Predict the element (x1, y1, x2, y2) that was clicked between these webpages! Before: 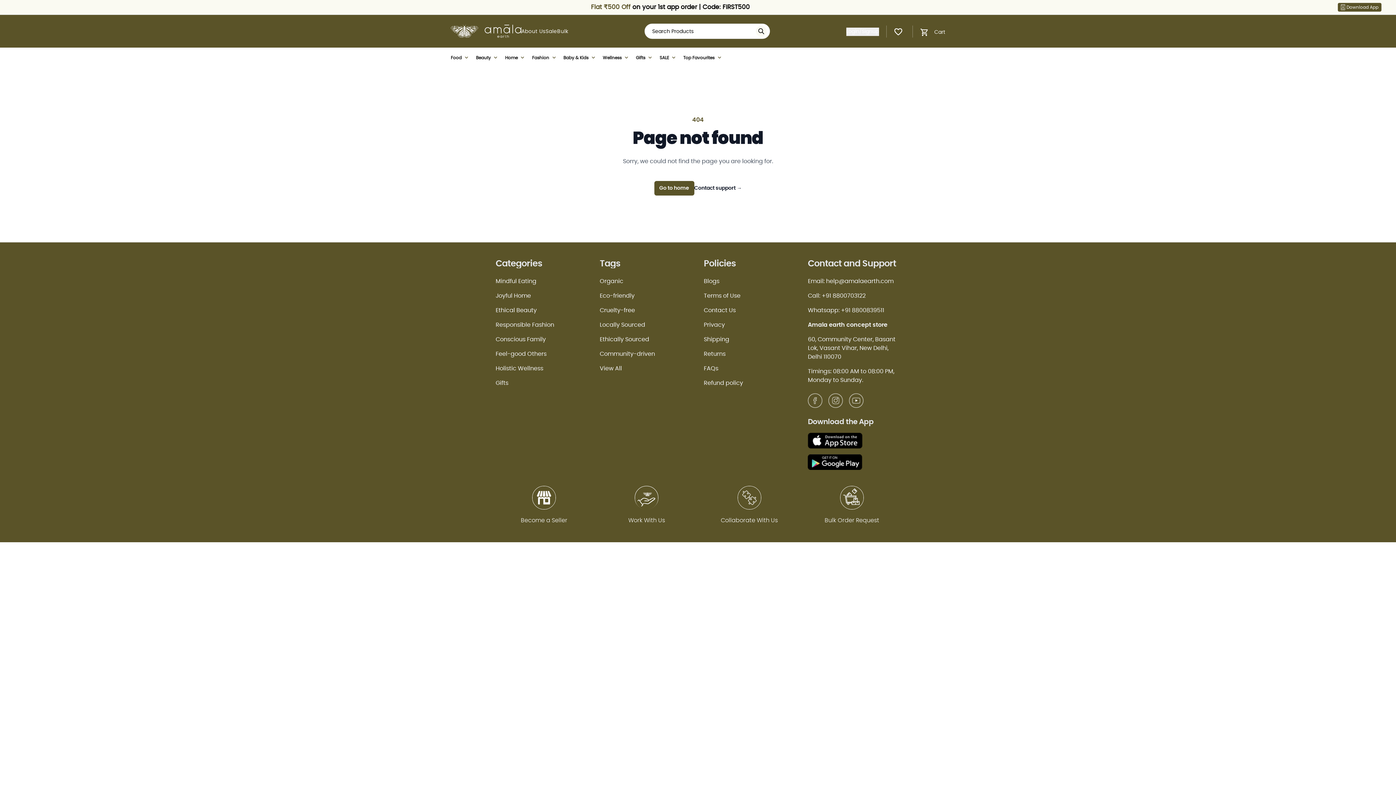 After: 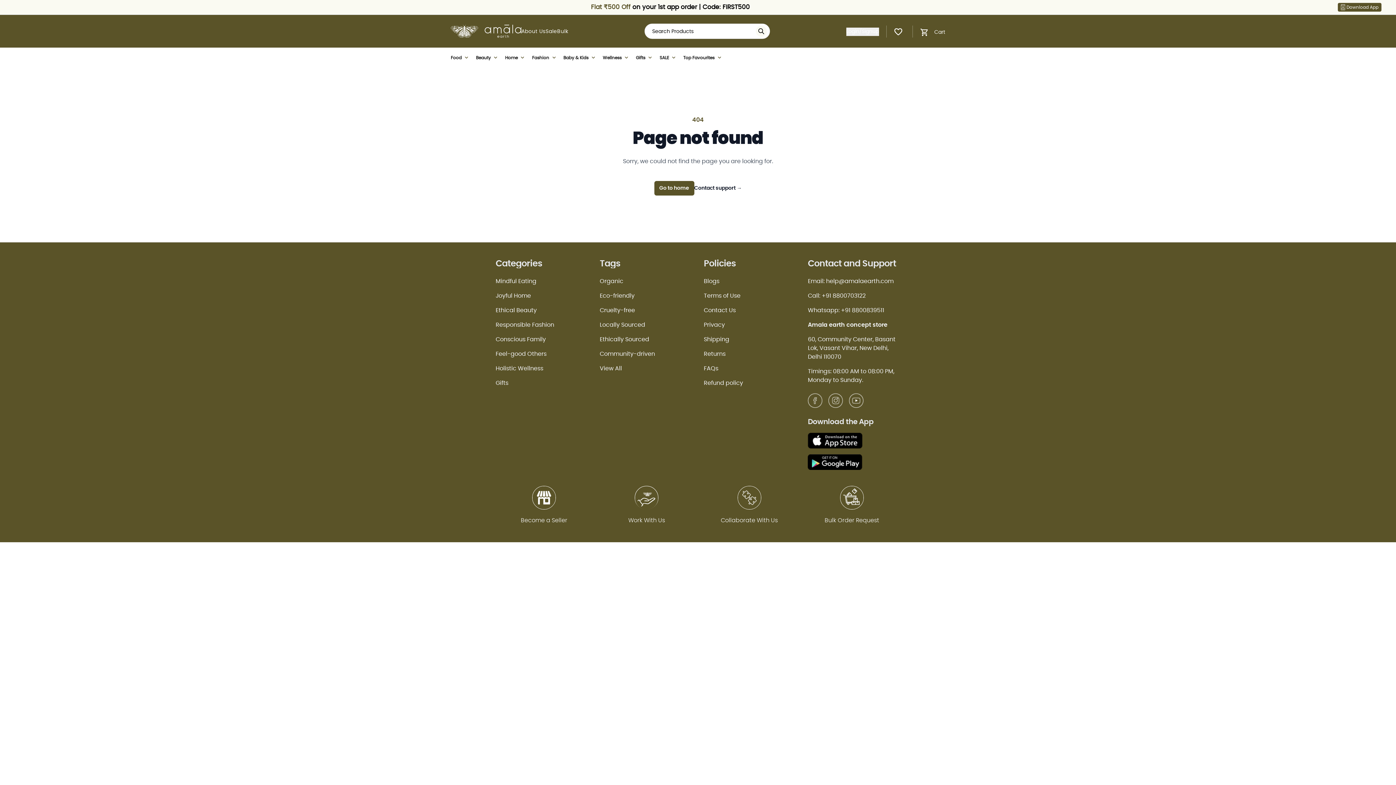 Action: label: Community-driven bbox: (599, 351, 655, 357)